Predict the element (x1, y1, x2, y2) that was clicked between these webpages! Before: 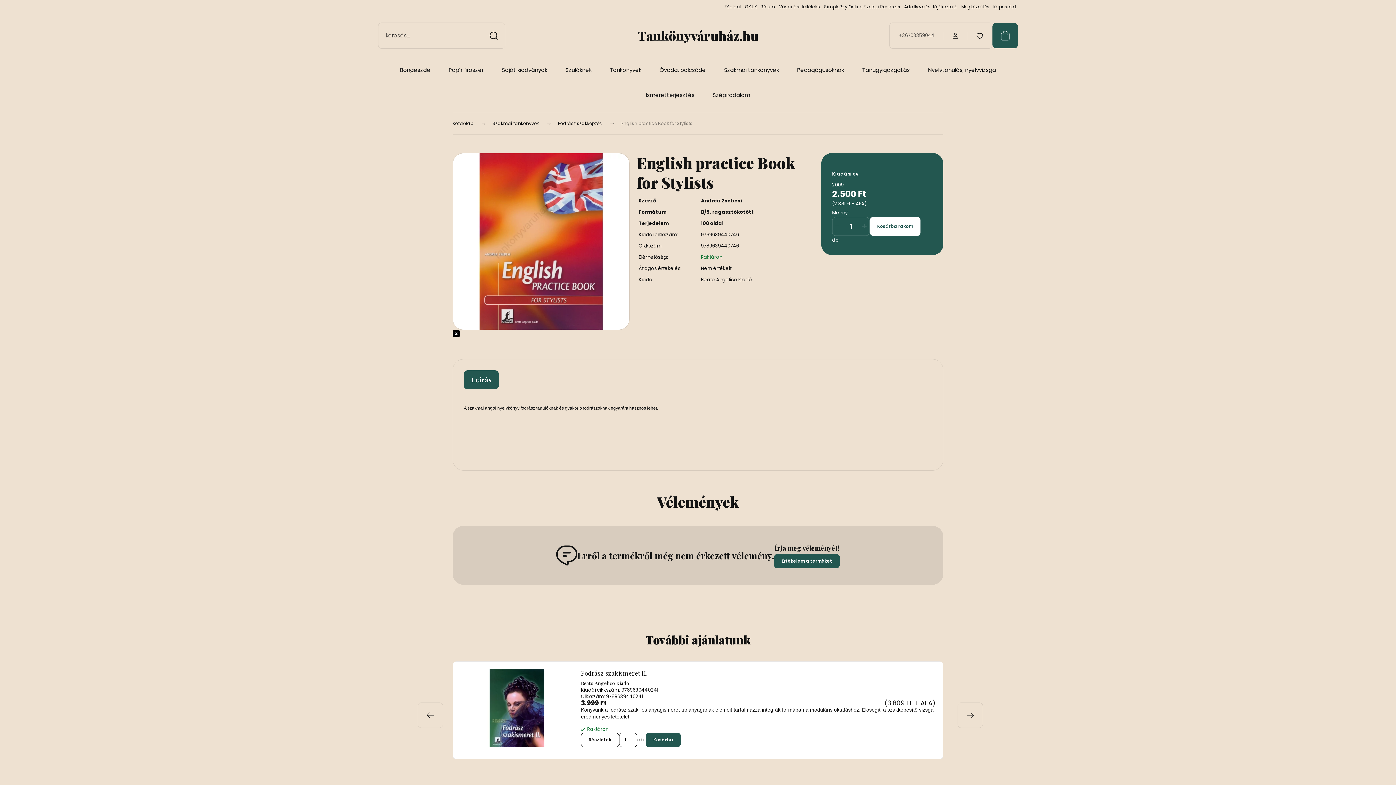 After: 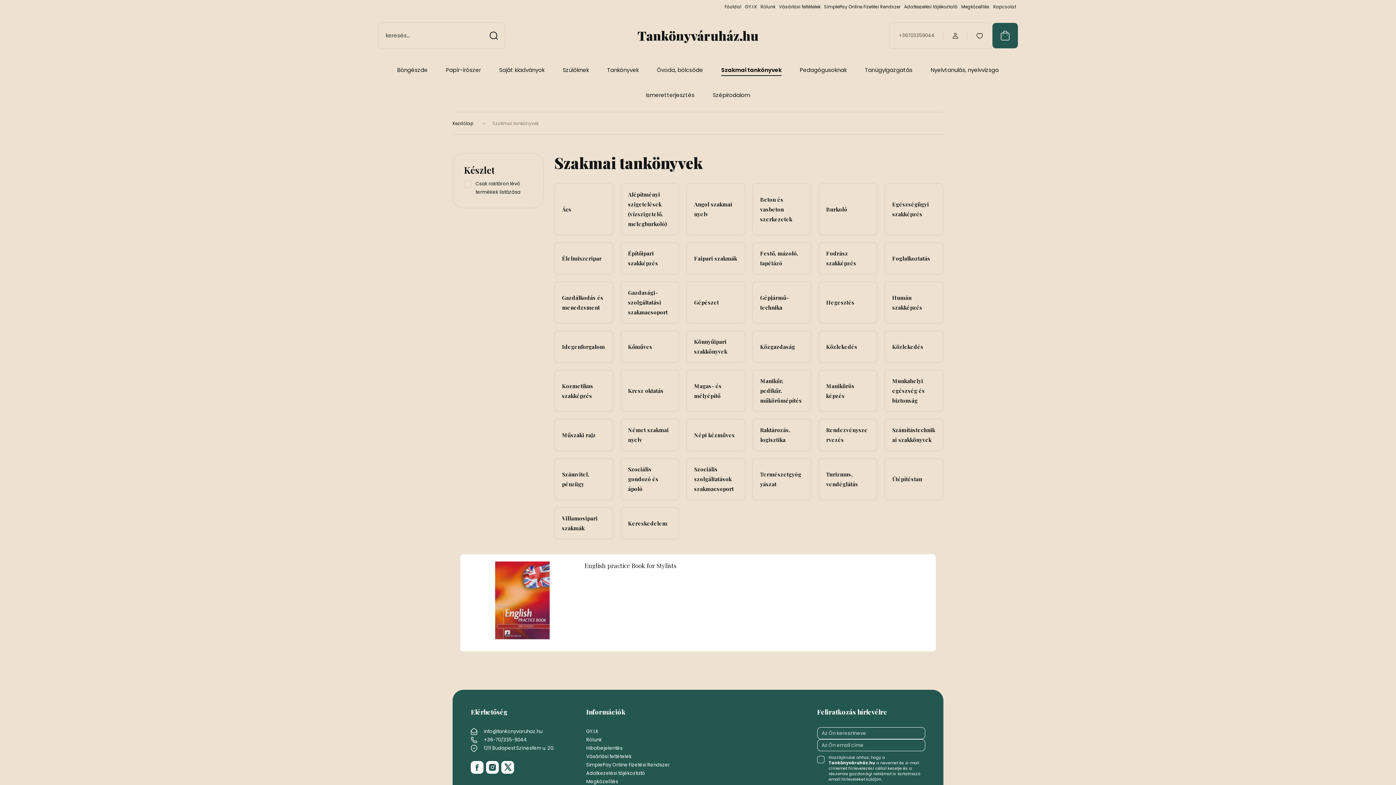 Action: bbox: (492, 120, 540, 126) label: Szakmai tankönyvek 